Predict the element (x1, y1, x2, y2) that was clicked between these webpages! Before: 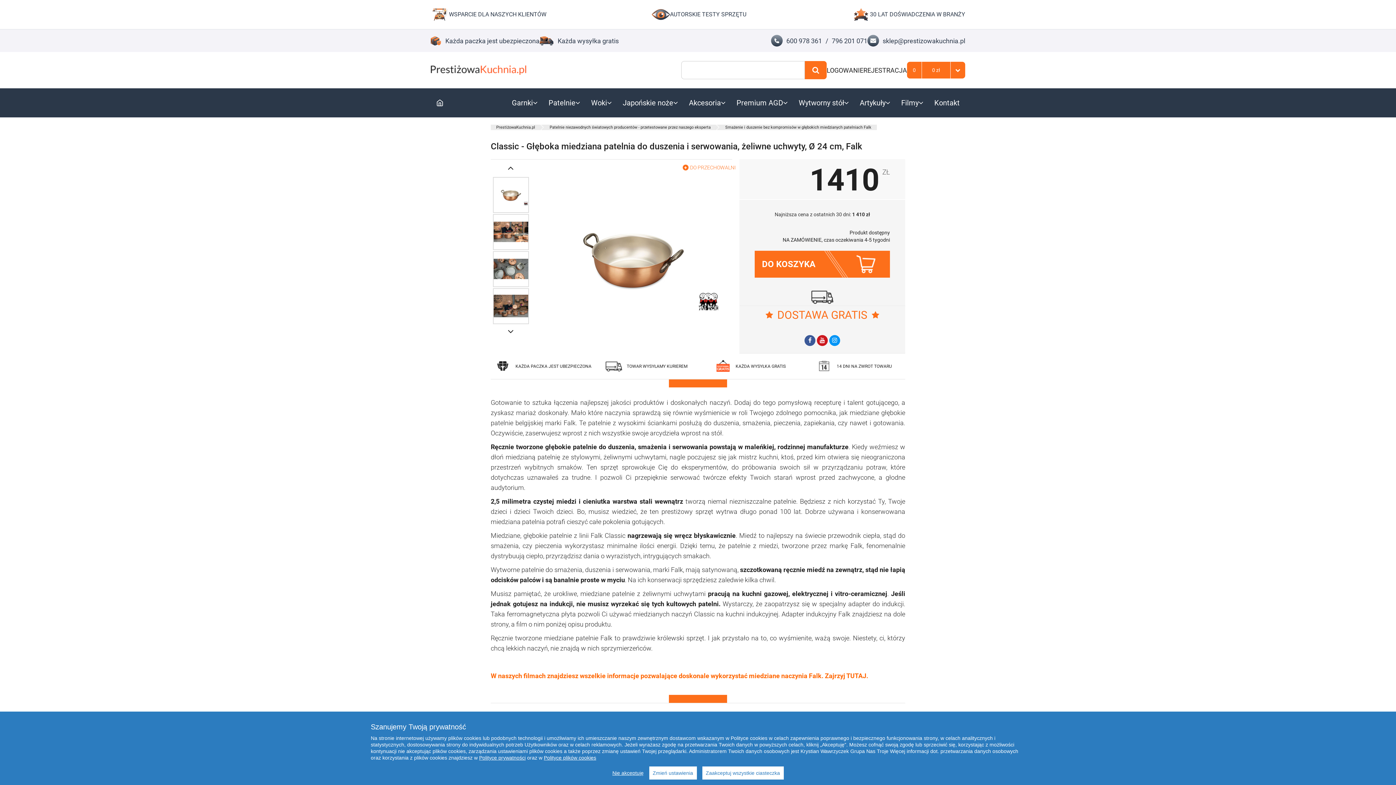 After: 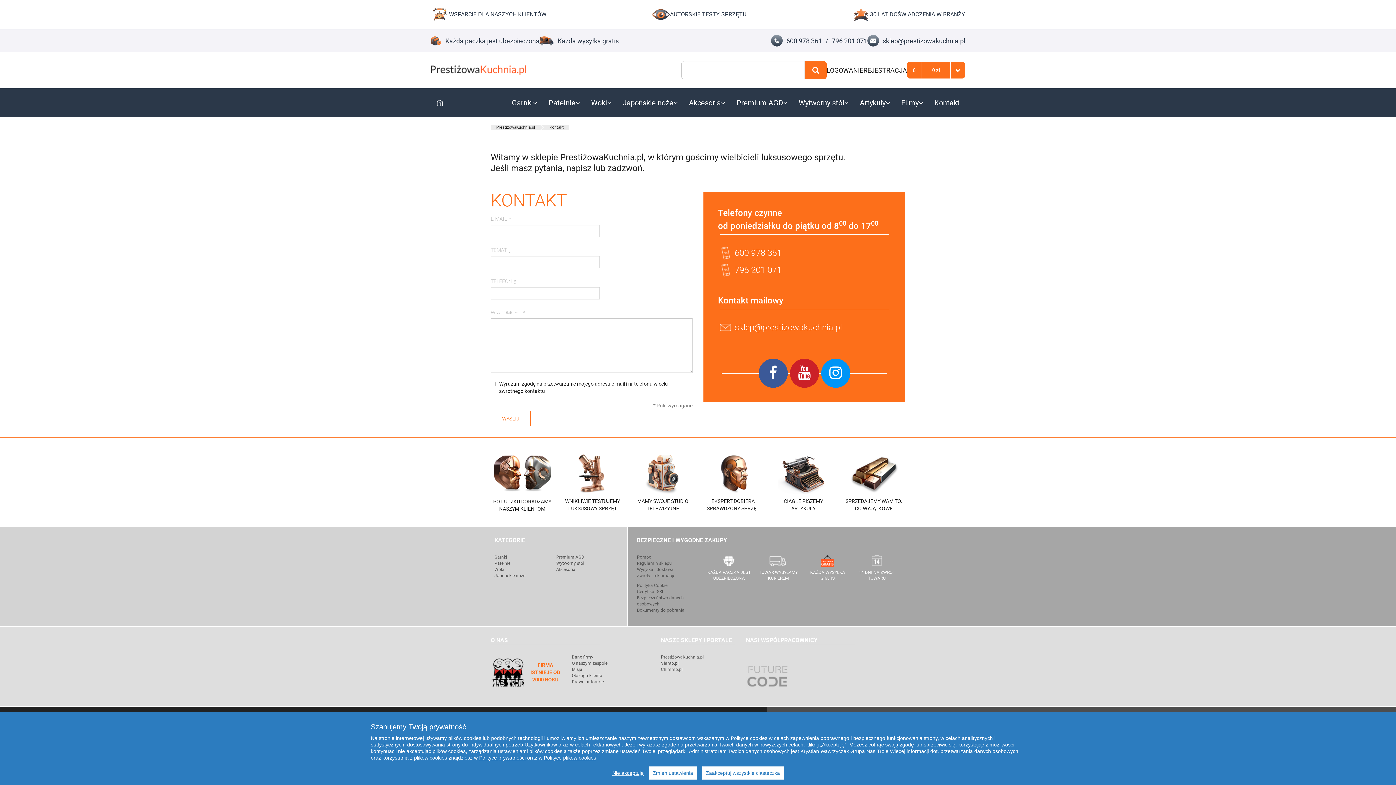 Action: bbox: (934, 88, 960, 117) label: Kontakt